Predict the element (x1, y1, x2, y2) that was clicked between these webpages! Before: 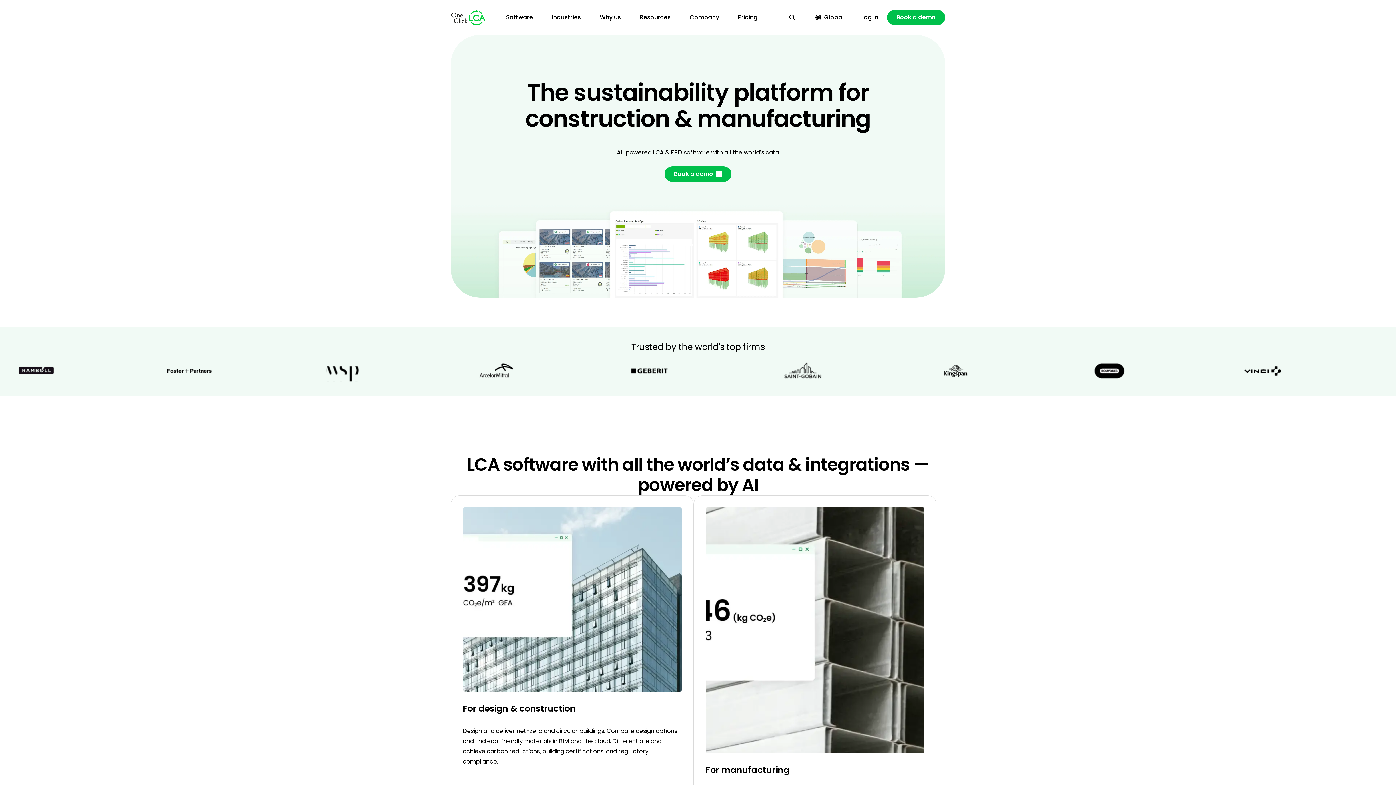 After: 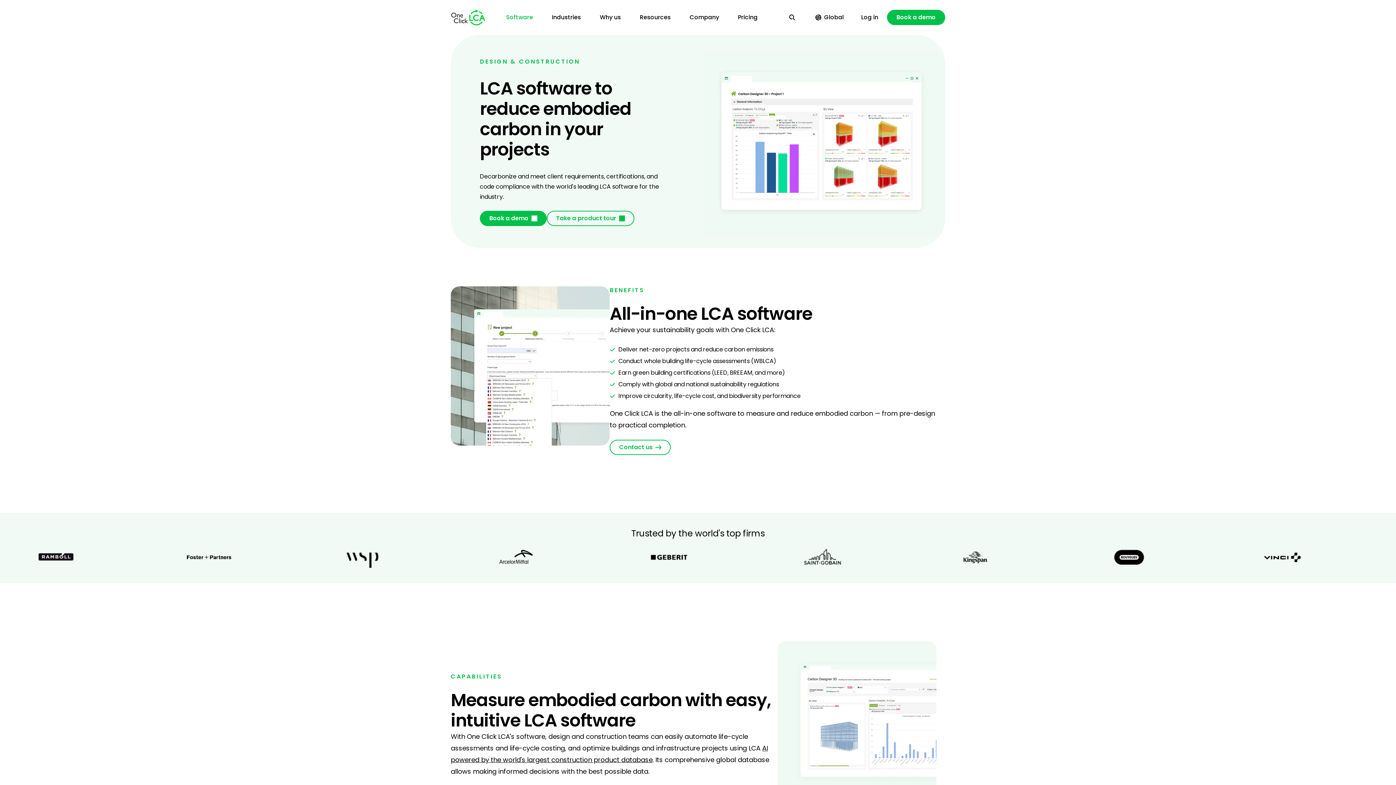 Action: bbox: (462, 507, 681, 691)